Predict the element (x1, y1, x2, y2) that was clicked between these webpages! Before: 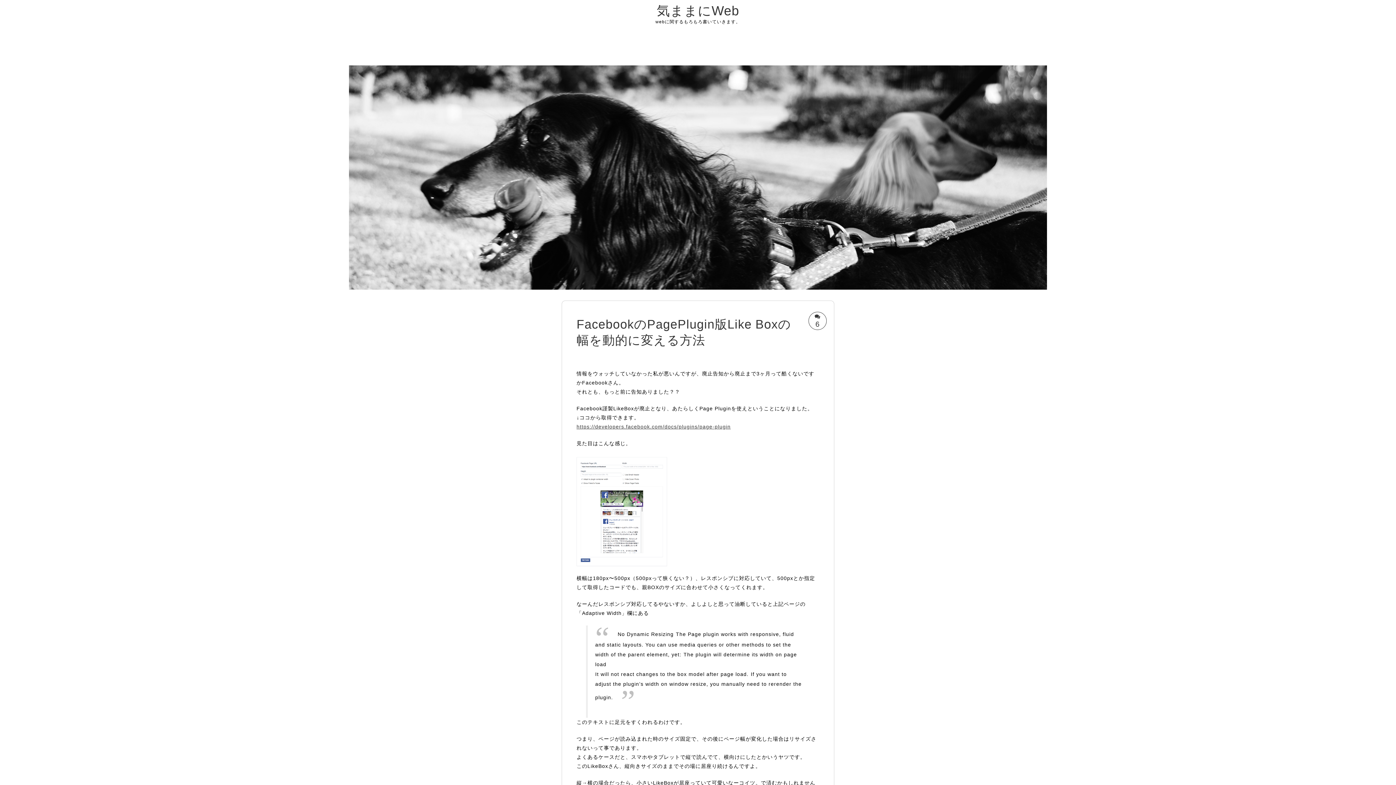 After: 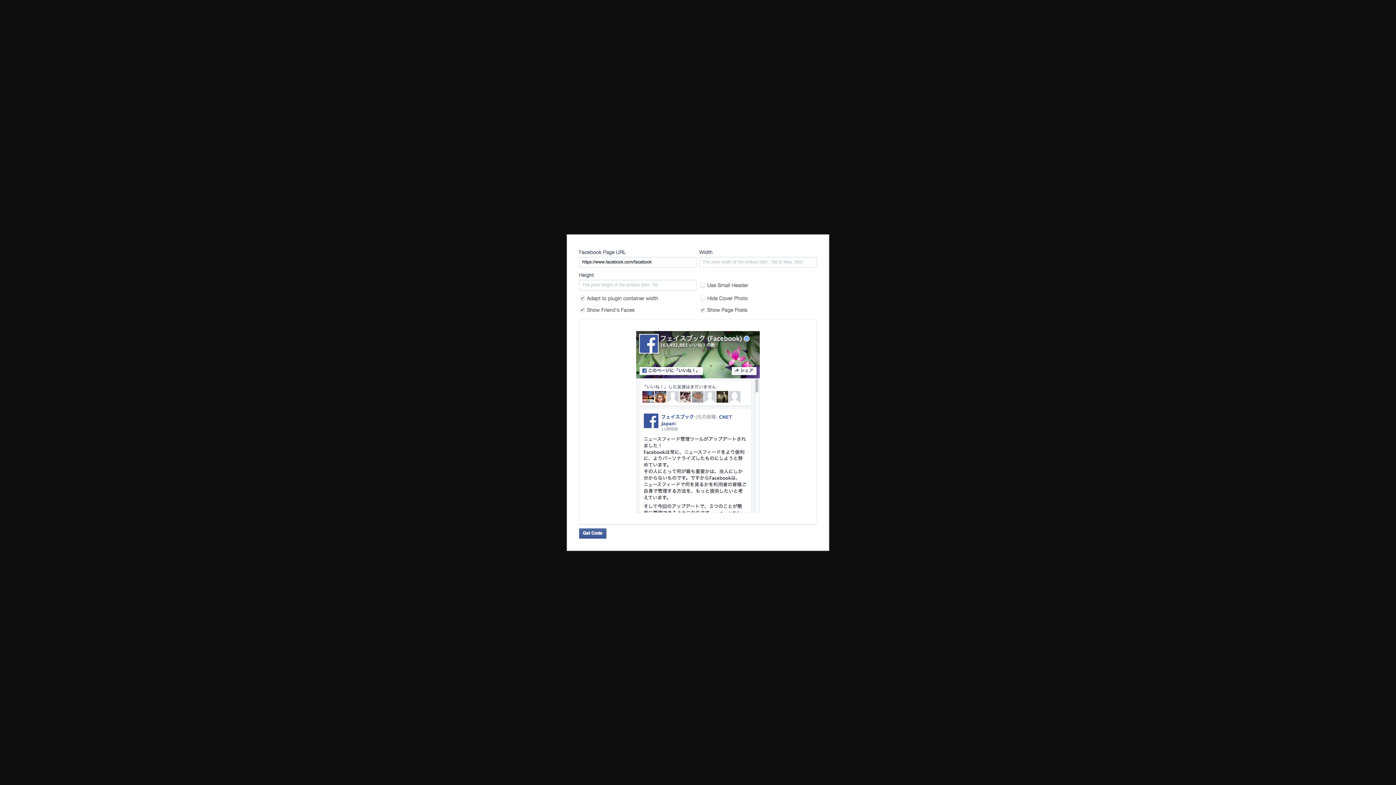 Action: bbox: (576, 508, 667, 514)